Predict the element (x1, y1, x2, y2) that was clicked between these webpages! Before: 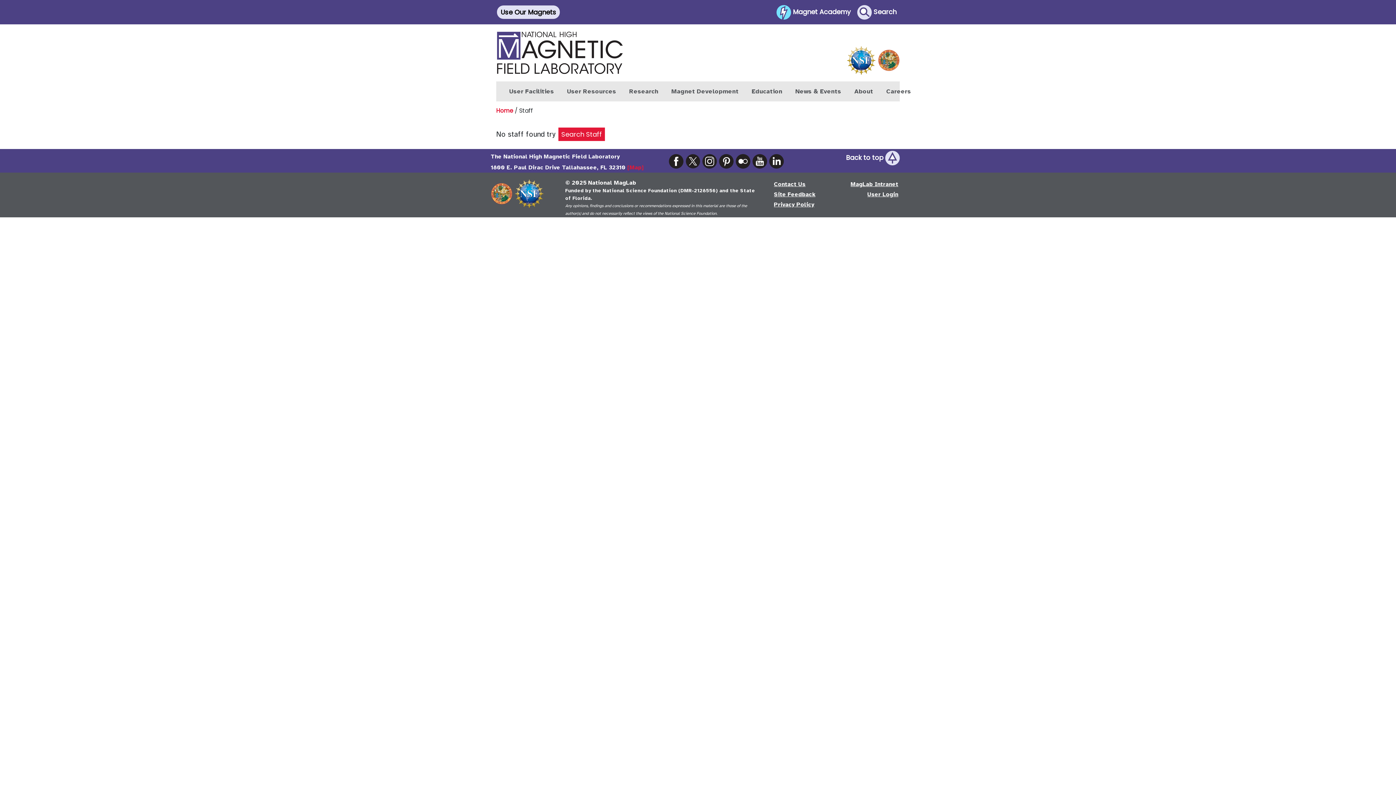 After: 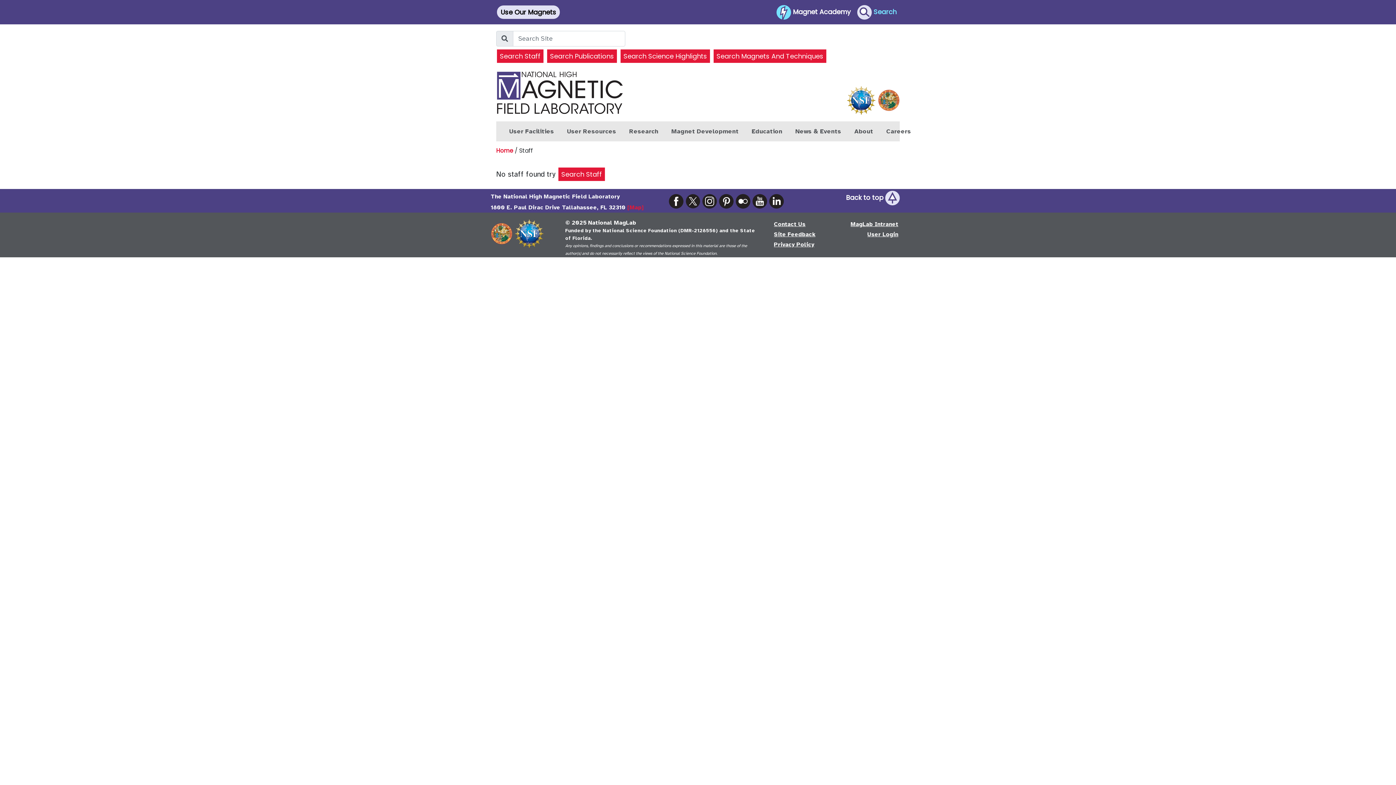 Action: bbox: (854, 1, 900, 22) label:  Search